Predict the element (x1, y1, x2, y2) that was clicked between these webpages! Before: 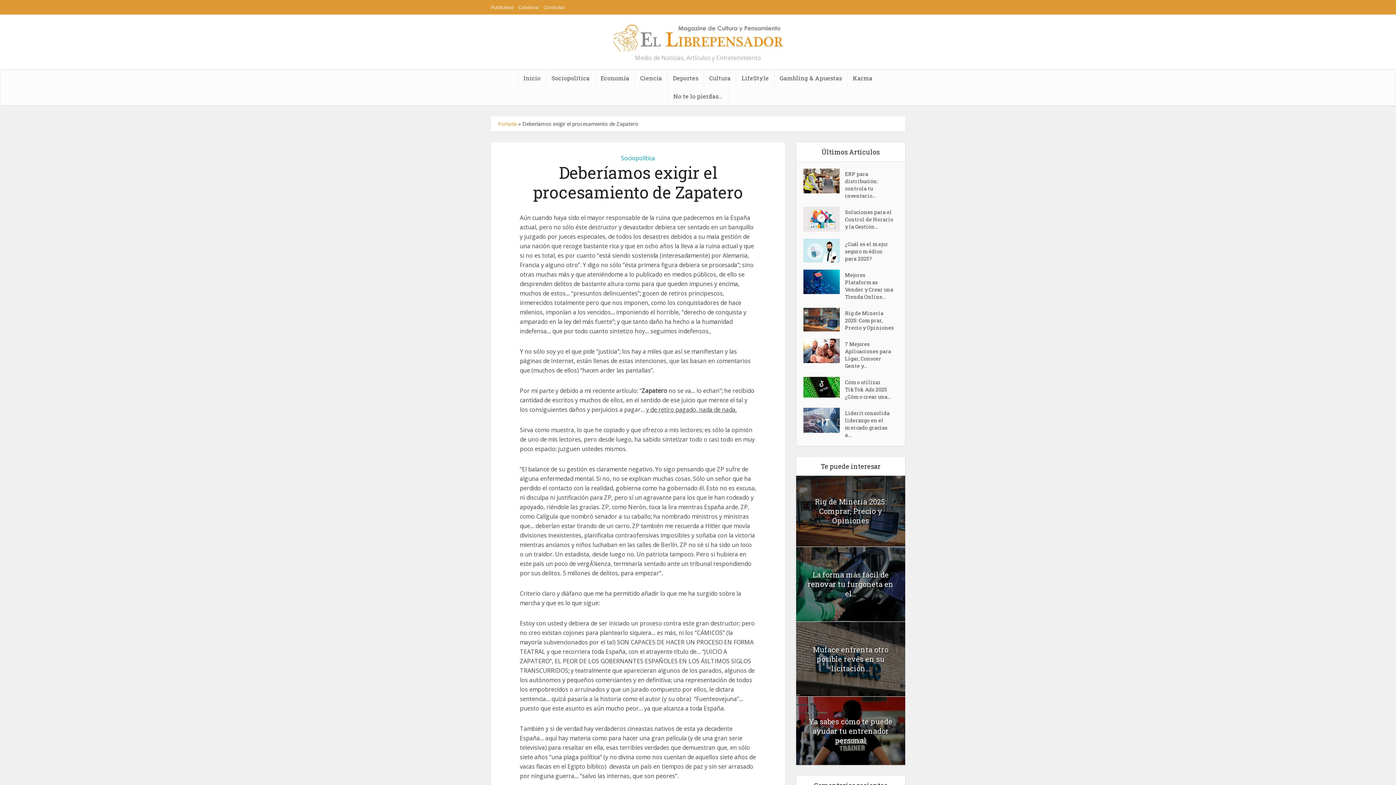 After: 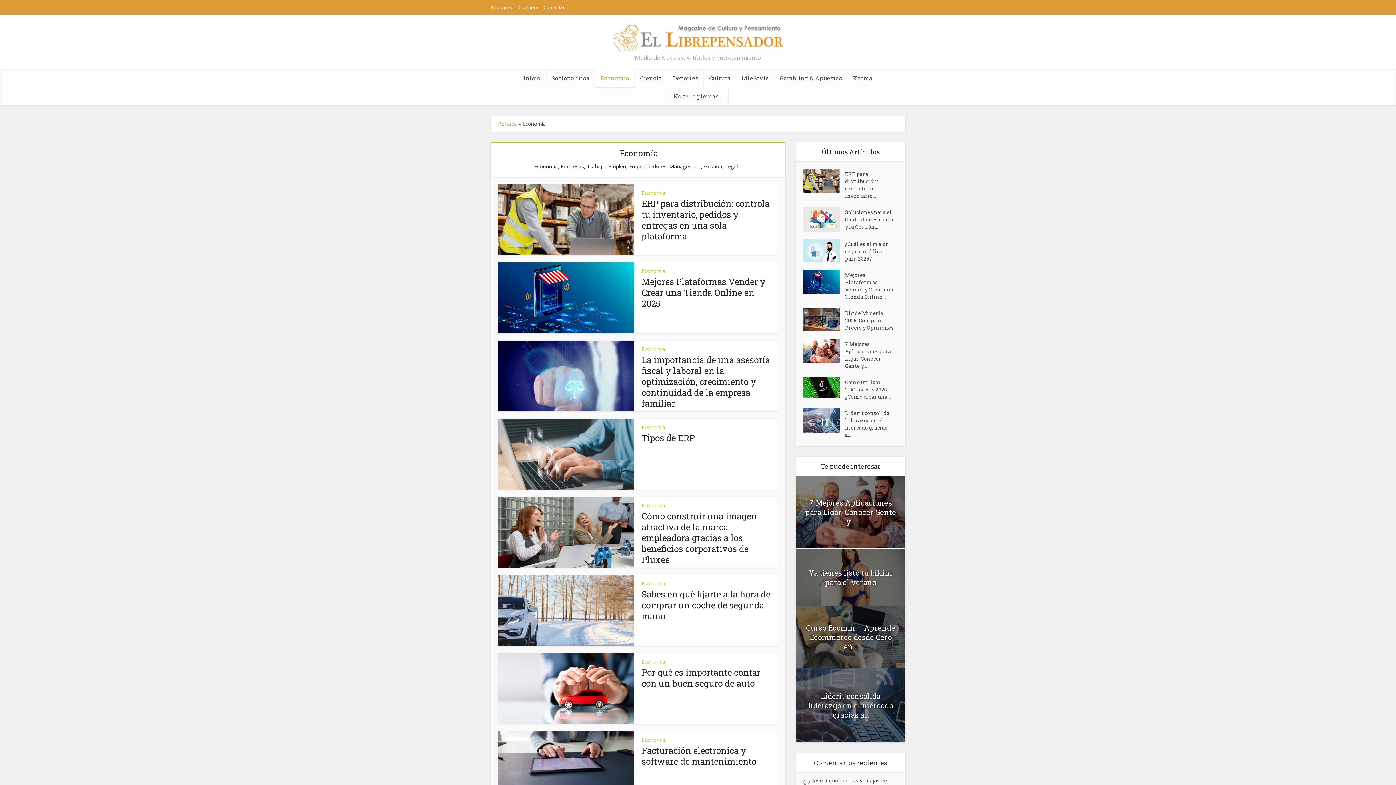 Action: bbox: (595, 69, 634, 87) label: Economía